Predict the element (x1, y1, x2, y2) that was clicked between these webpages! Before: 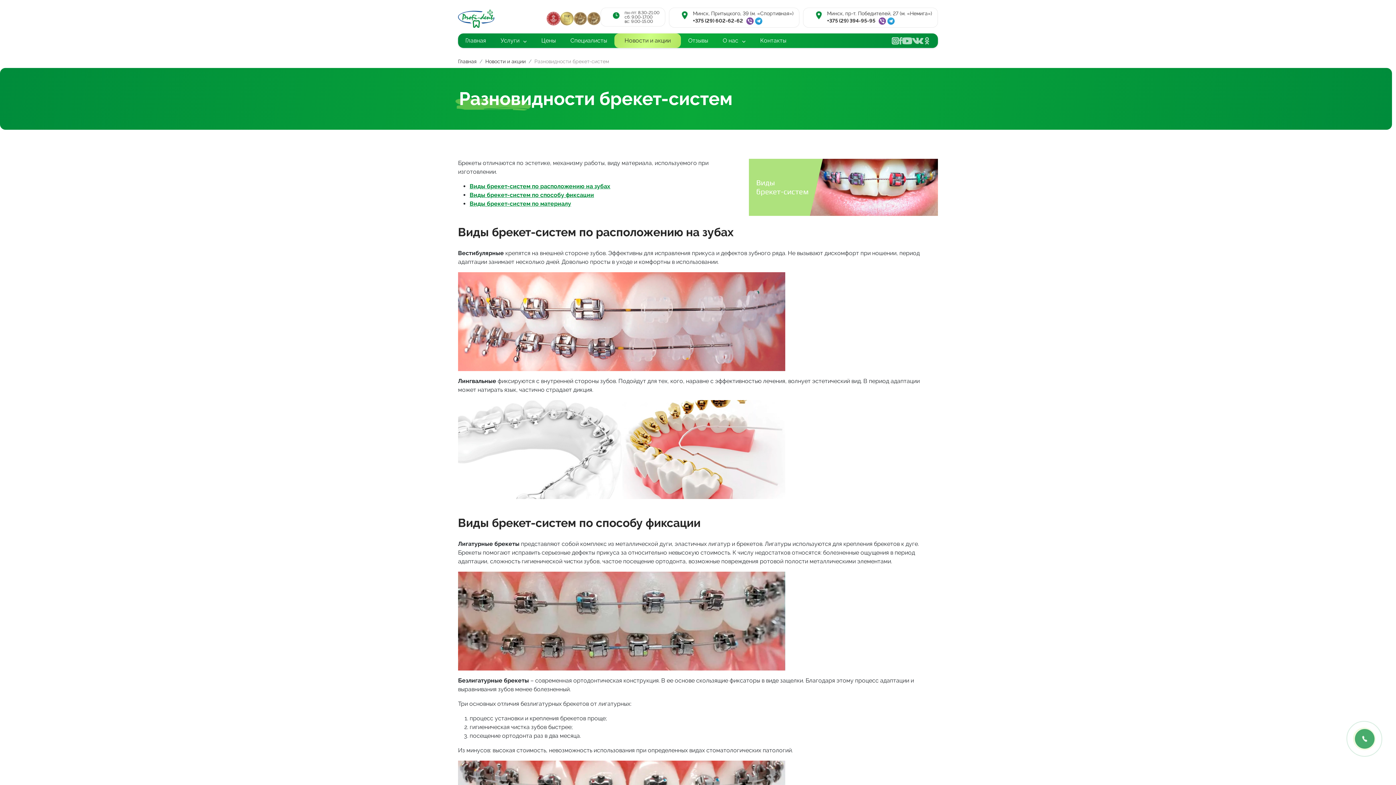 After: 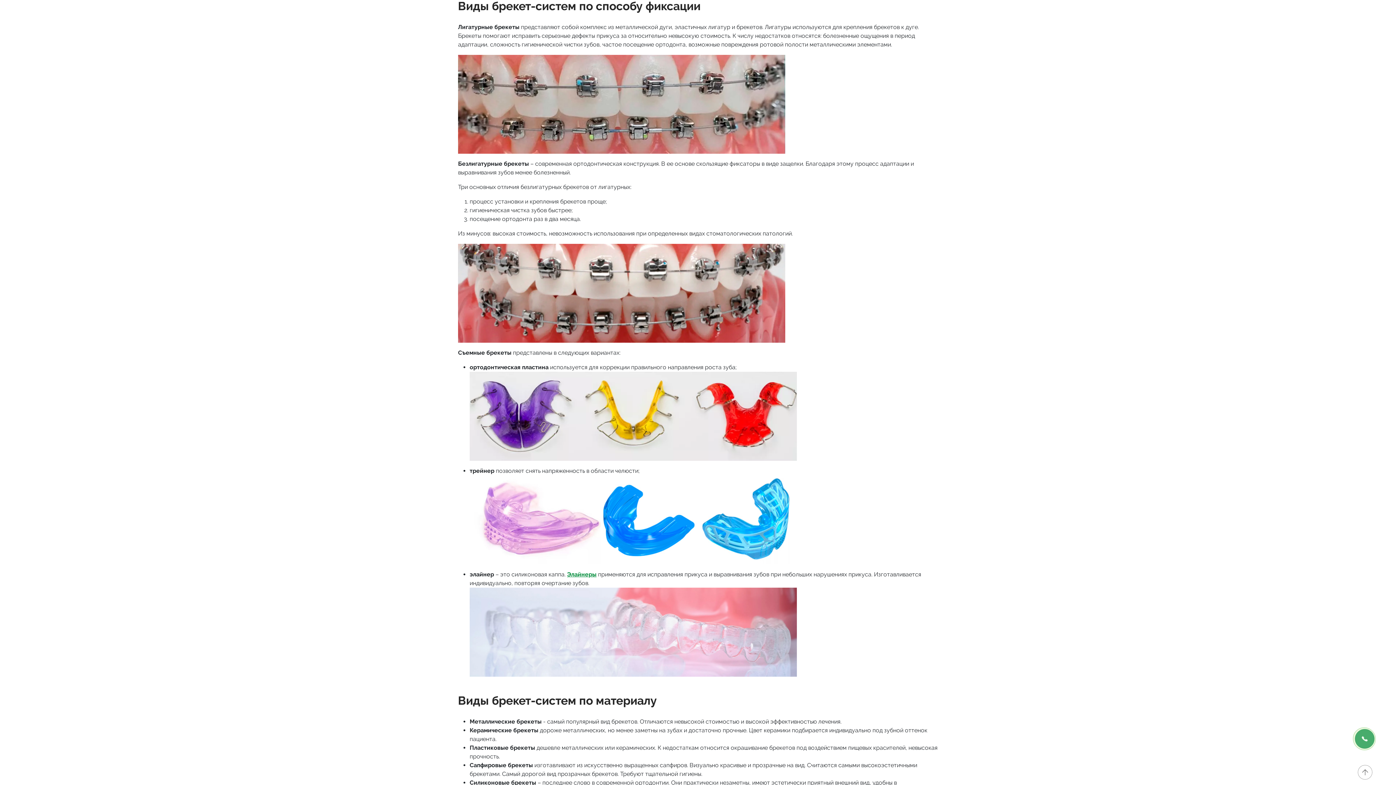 Action: bbox: (469, 191, 594, 198) label: Виды брекет-систем по способу фиксации